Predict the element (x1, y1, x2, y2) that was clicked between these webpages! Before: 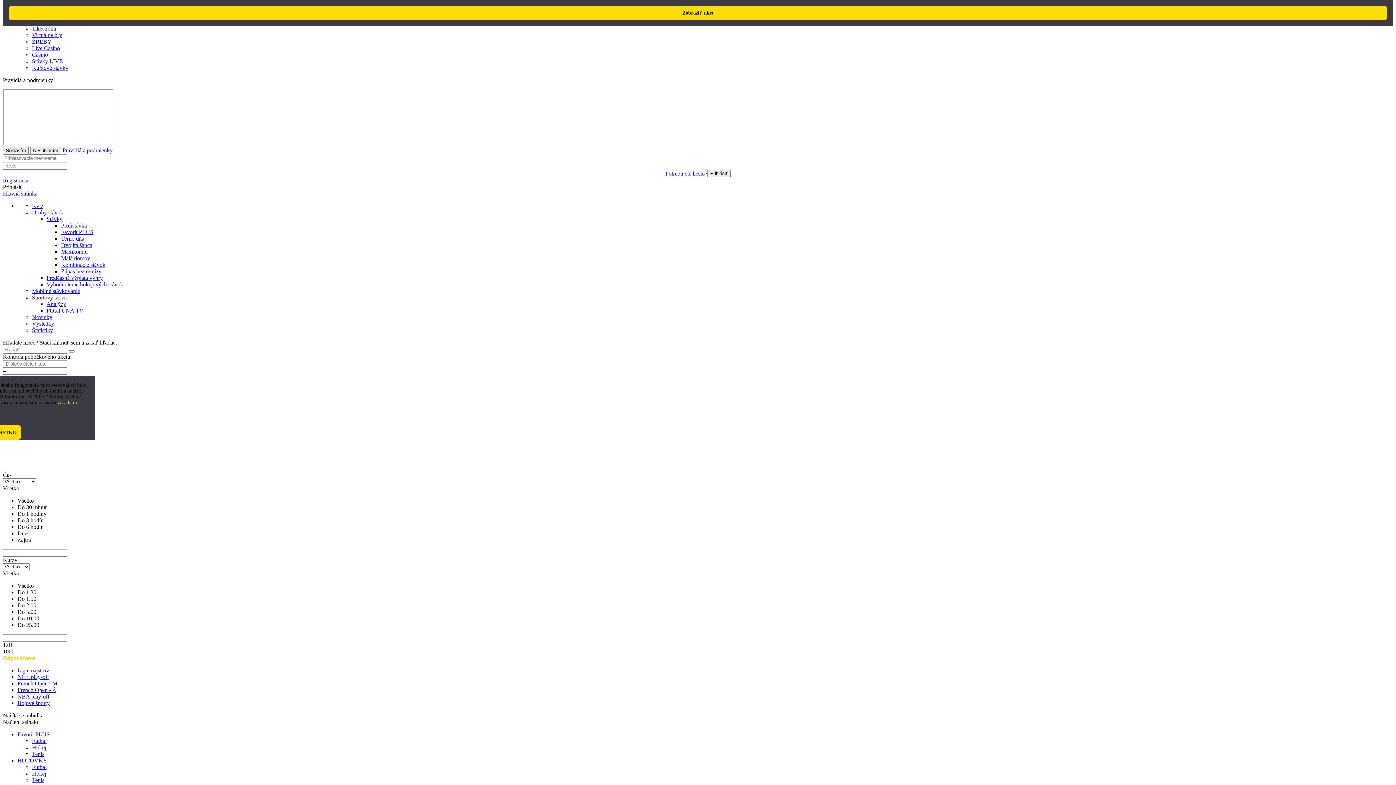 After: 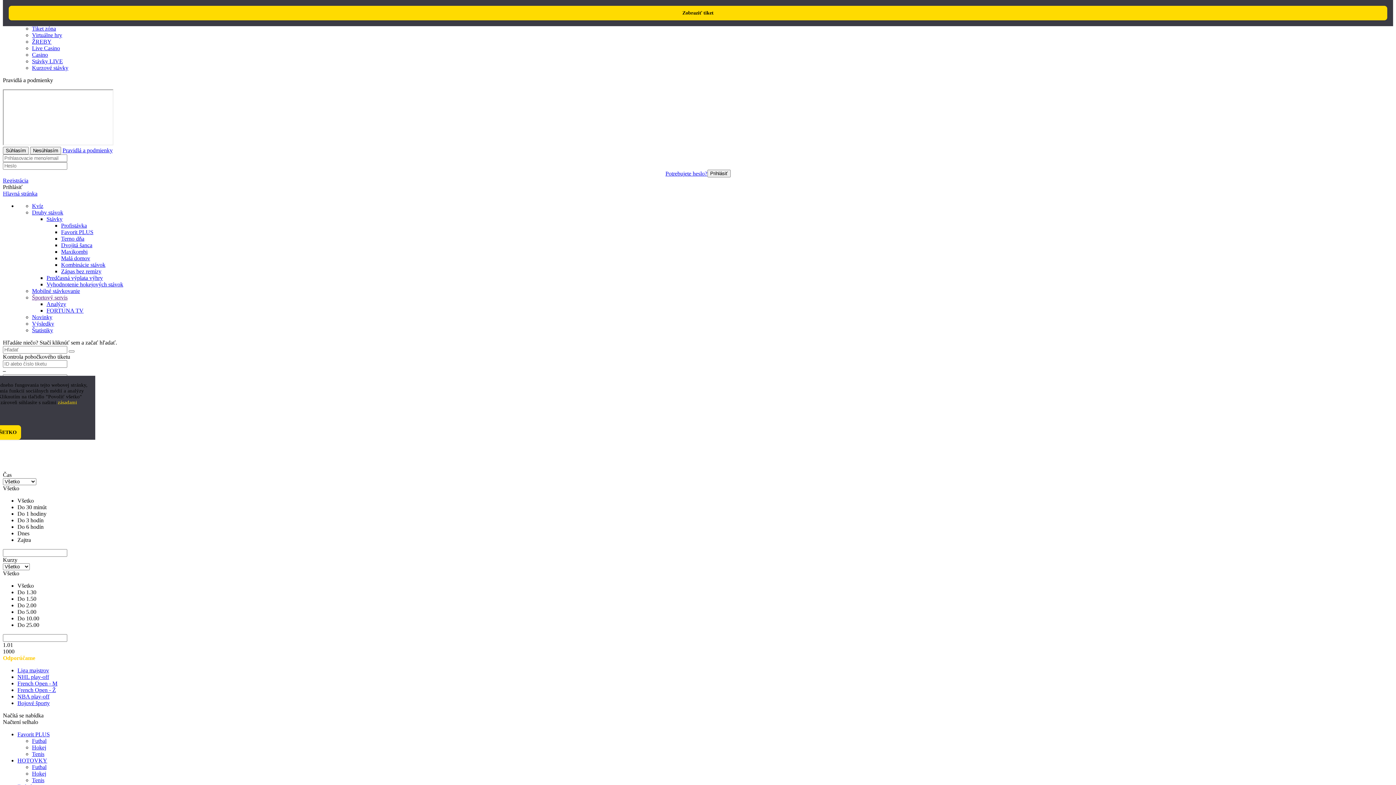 Action: label: NHL play-off bbox: (17, 674, 49, 680)